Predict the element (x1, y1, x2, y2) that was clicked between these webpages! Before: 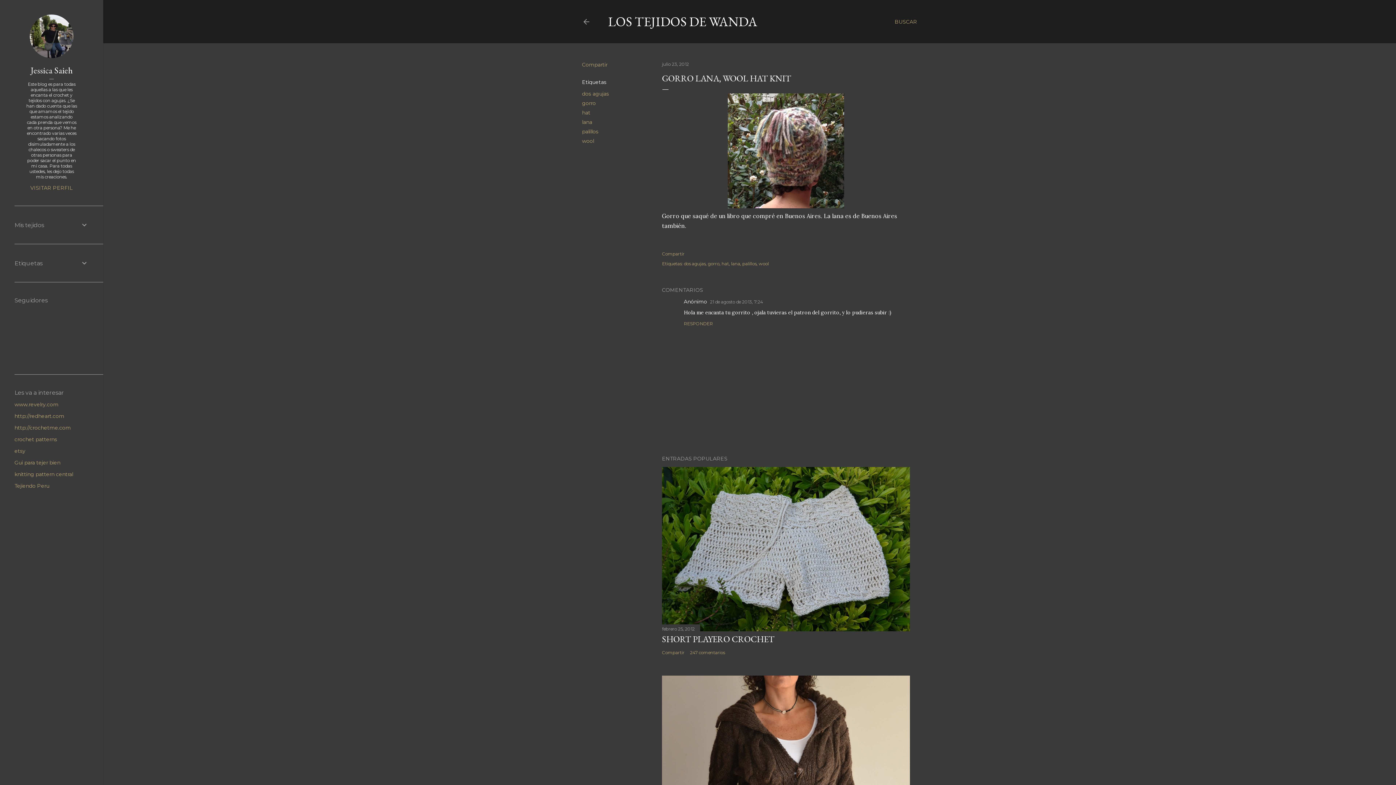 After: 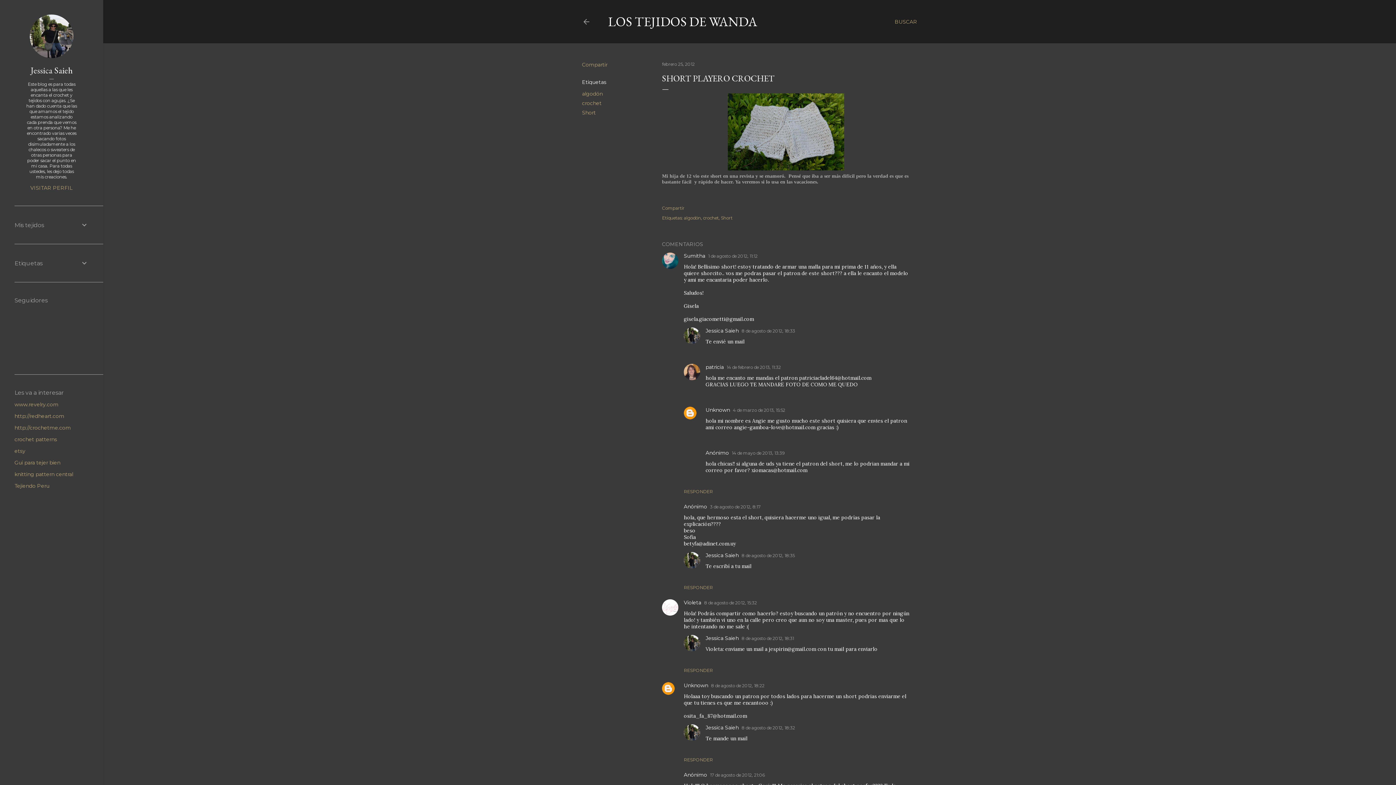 Action: bbox: (662, 624, 910, 633)